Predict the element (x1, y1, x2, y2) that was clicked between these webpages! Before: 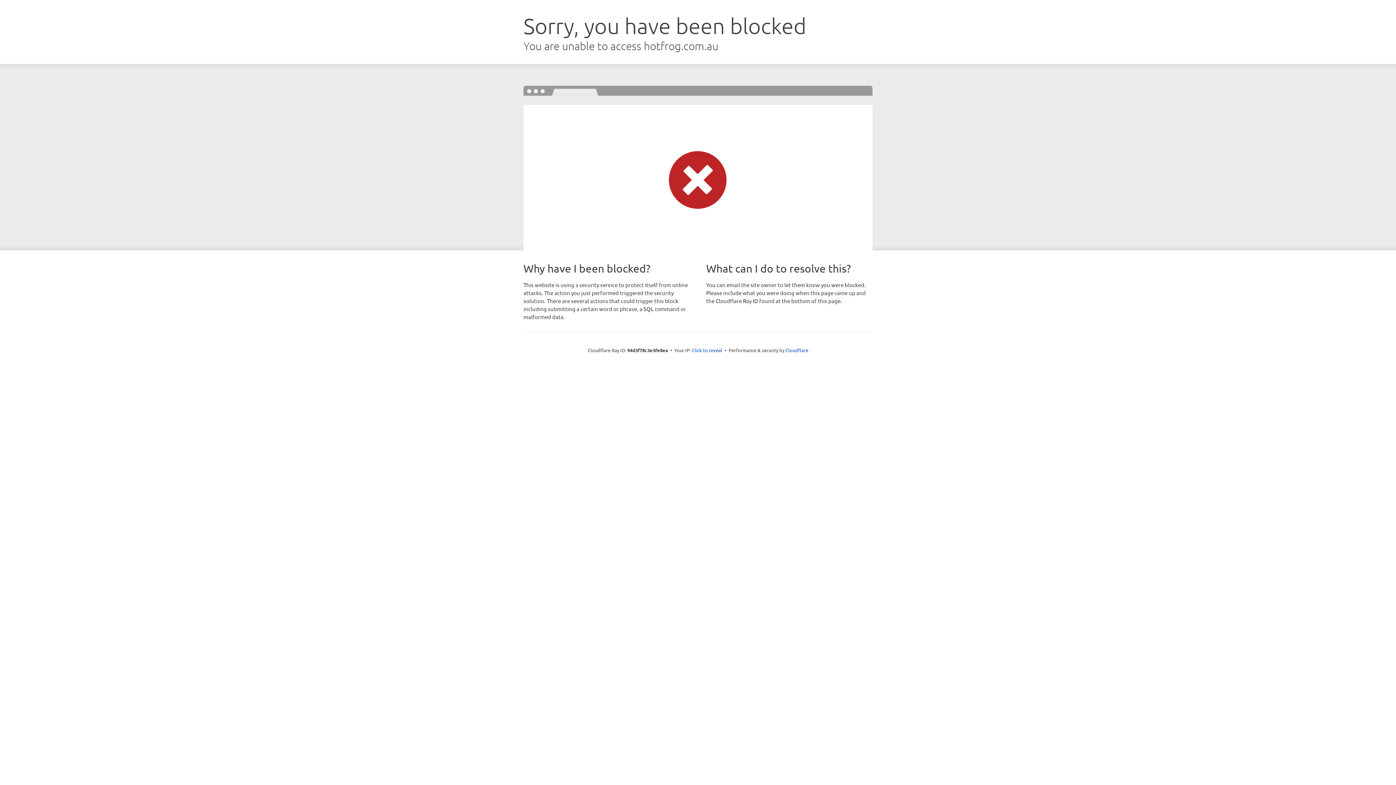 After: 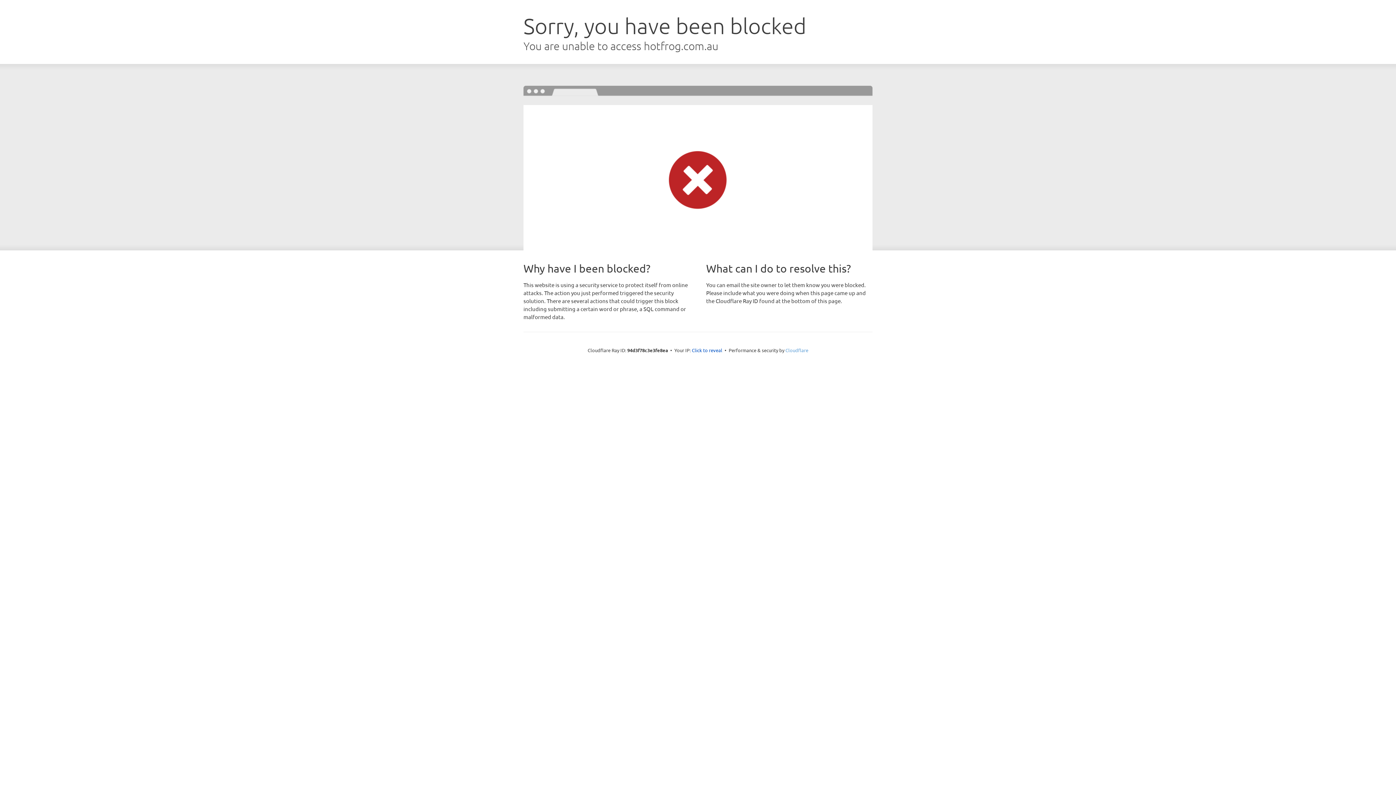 Action: bbox: (785, 347, 808, 353) label: Cloudflare